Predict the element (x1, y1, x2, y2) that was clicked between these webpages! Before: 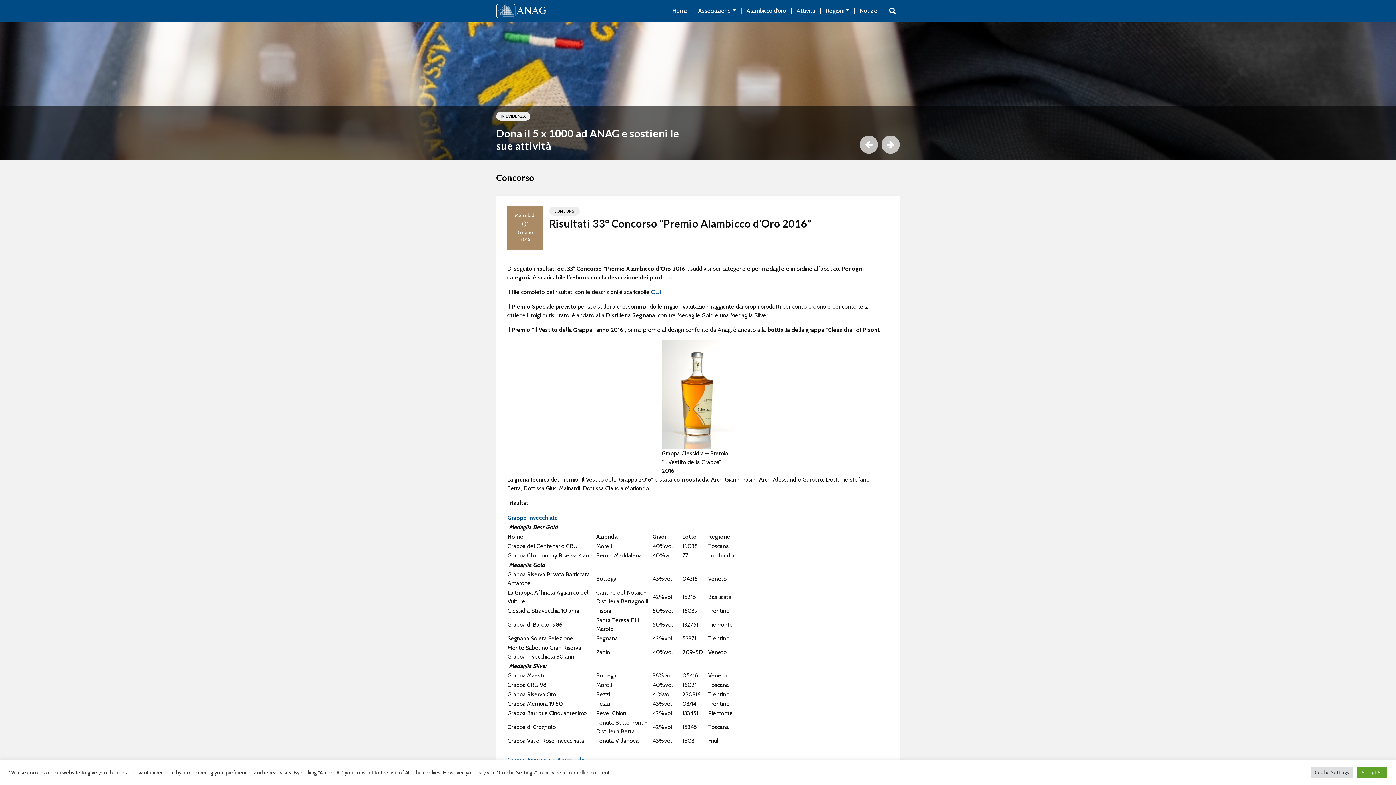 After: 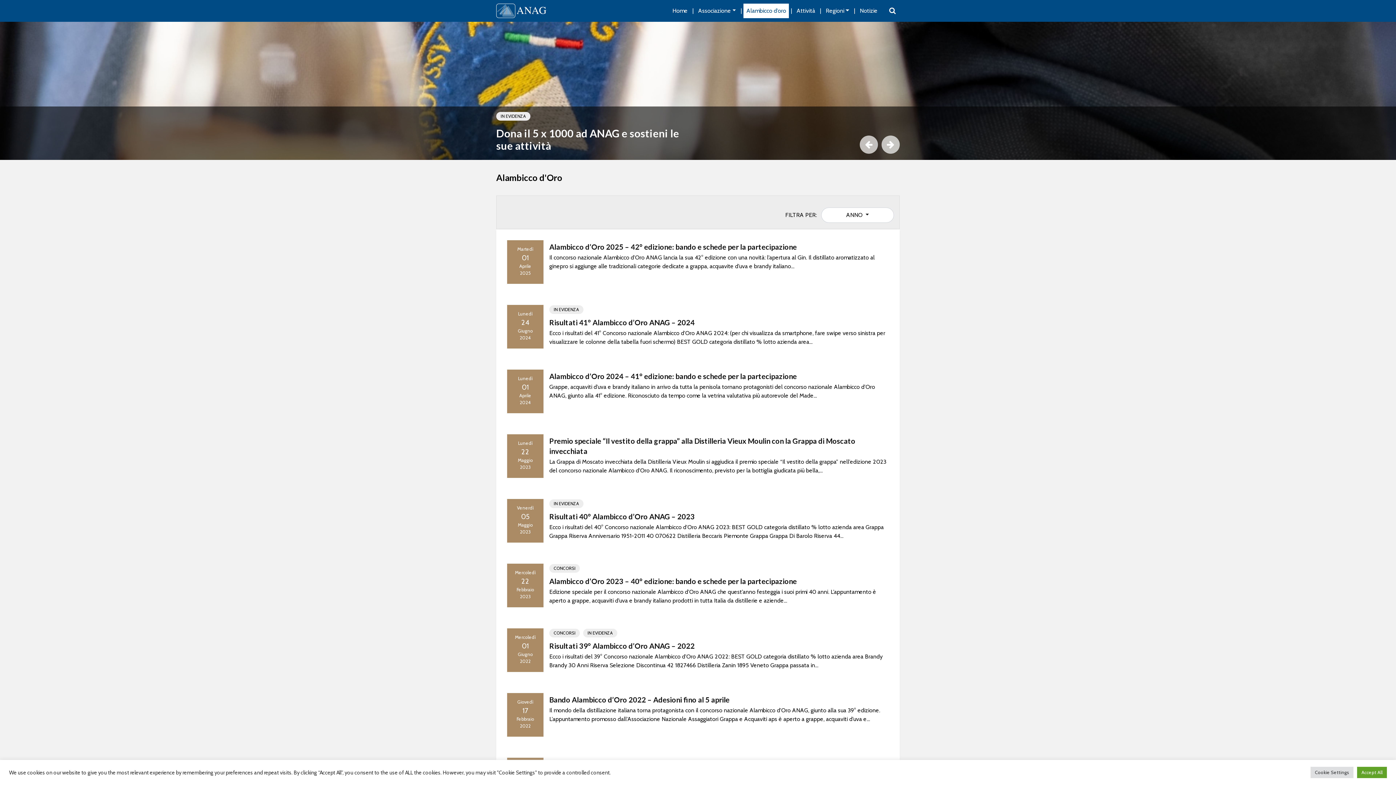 Action: bbox: (743, 3, 789, 18) label: Alambicco d’oro